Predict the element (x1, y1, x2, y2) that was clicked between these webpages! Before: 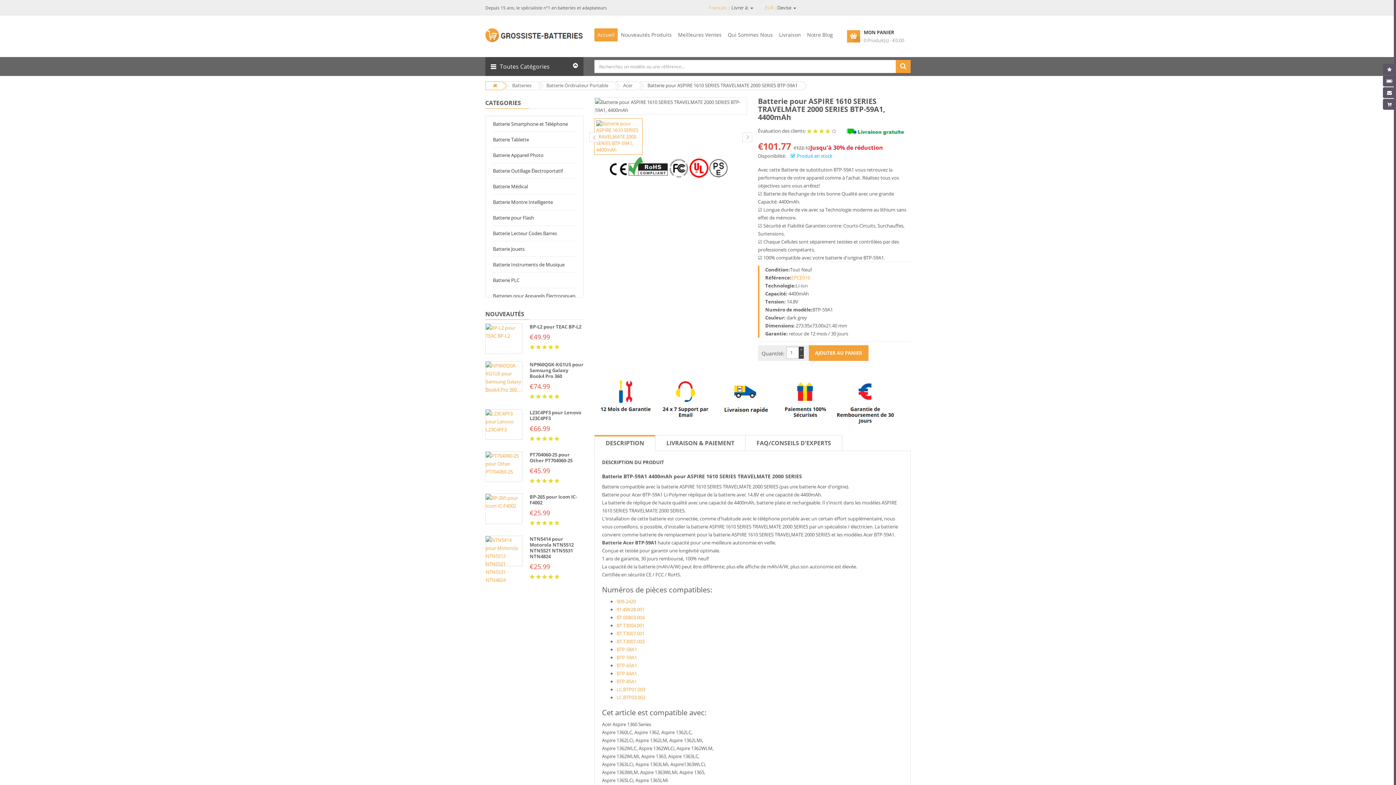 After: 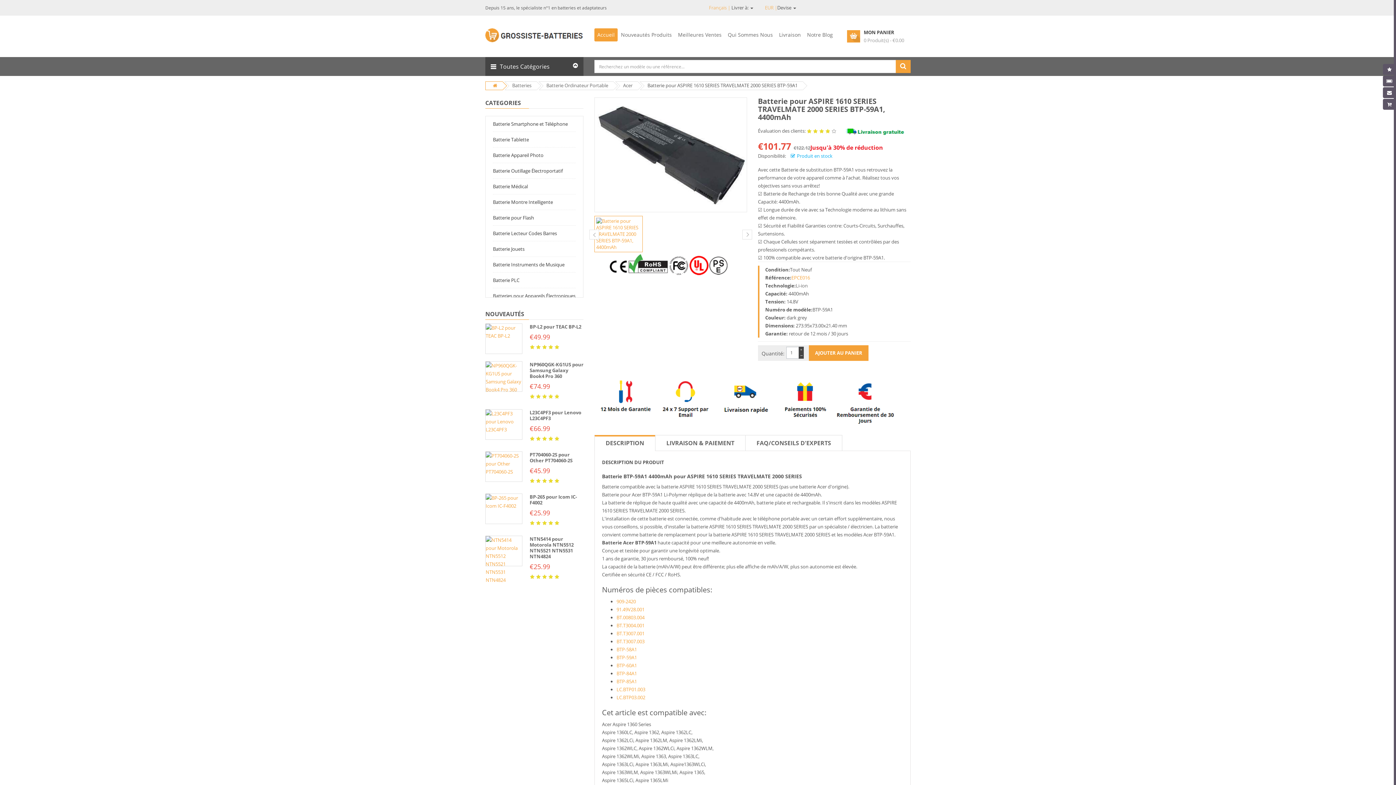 Action: bbox: (594, 118, 643, 154)